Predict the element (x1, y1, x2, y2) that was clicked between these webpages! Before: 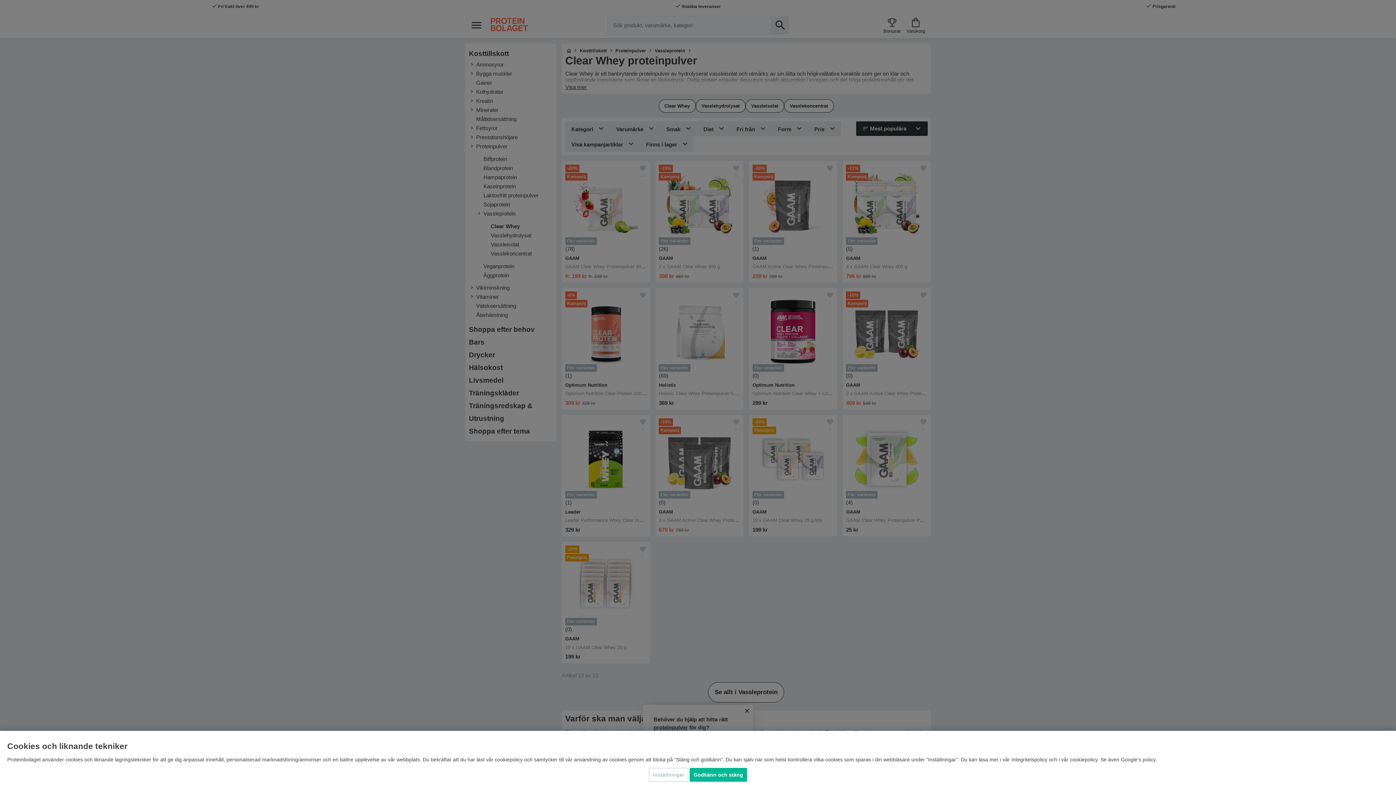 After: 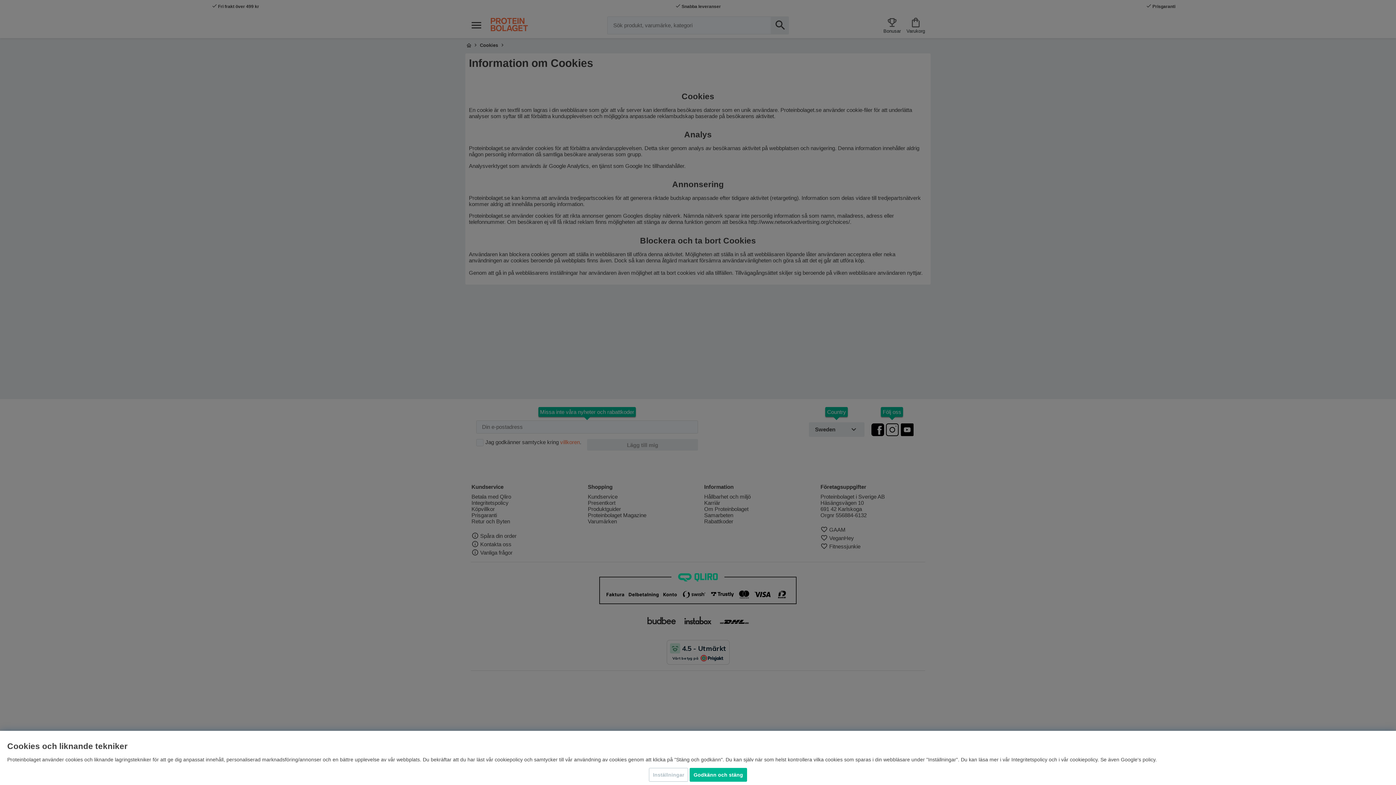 Action: label: cookiepolicy bbox: (1070, 757, 1097, 762)